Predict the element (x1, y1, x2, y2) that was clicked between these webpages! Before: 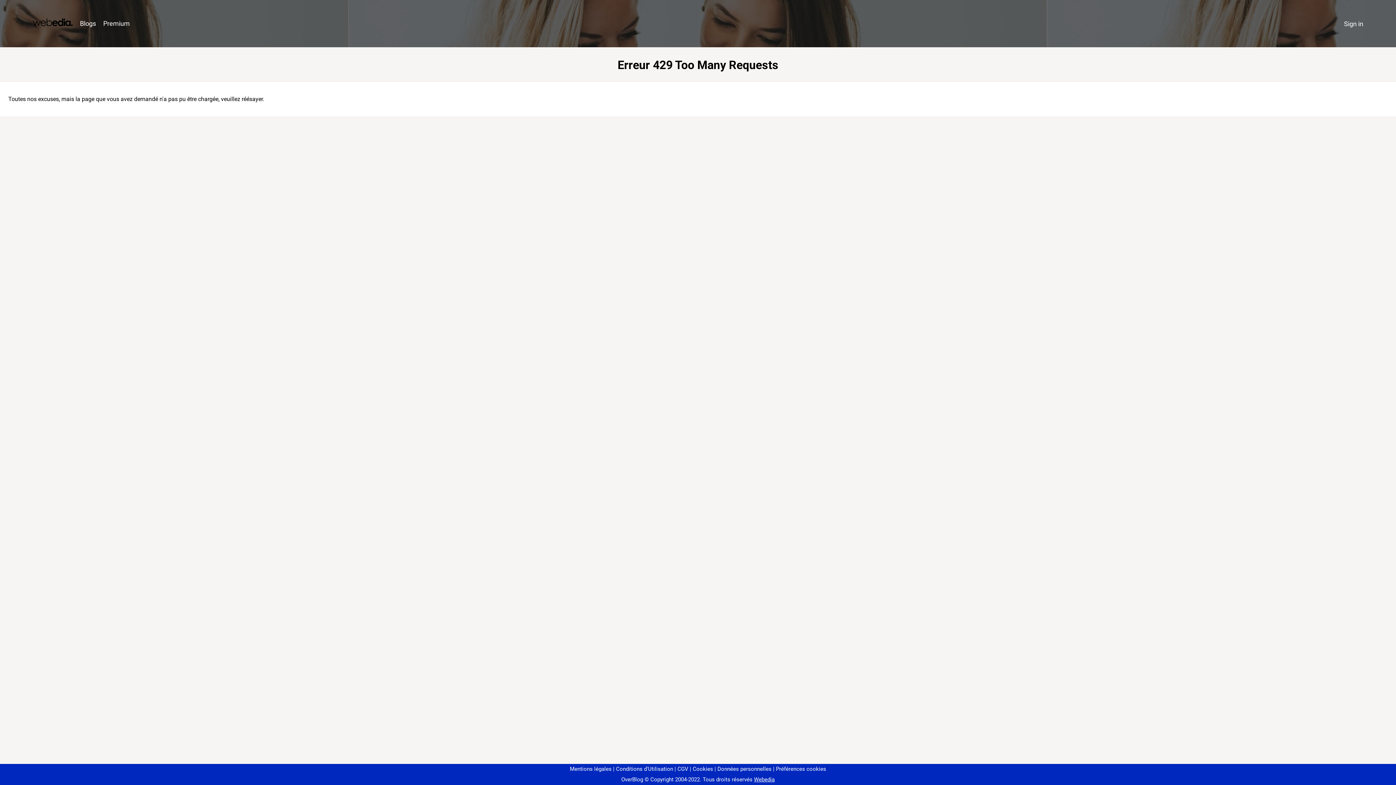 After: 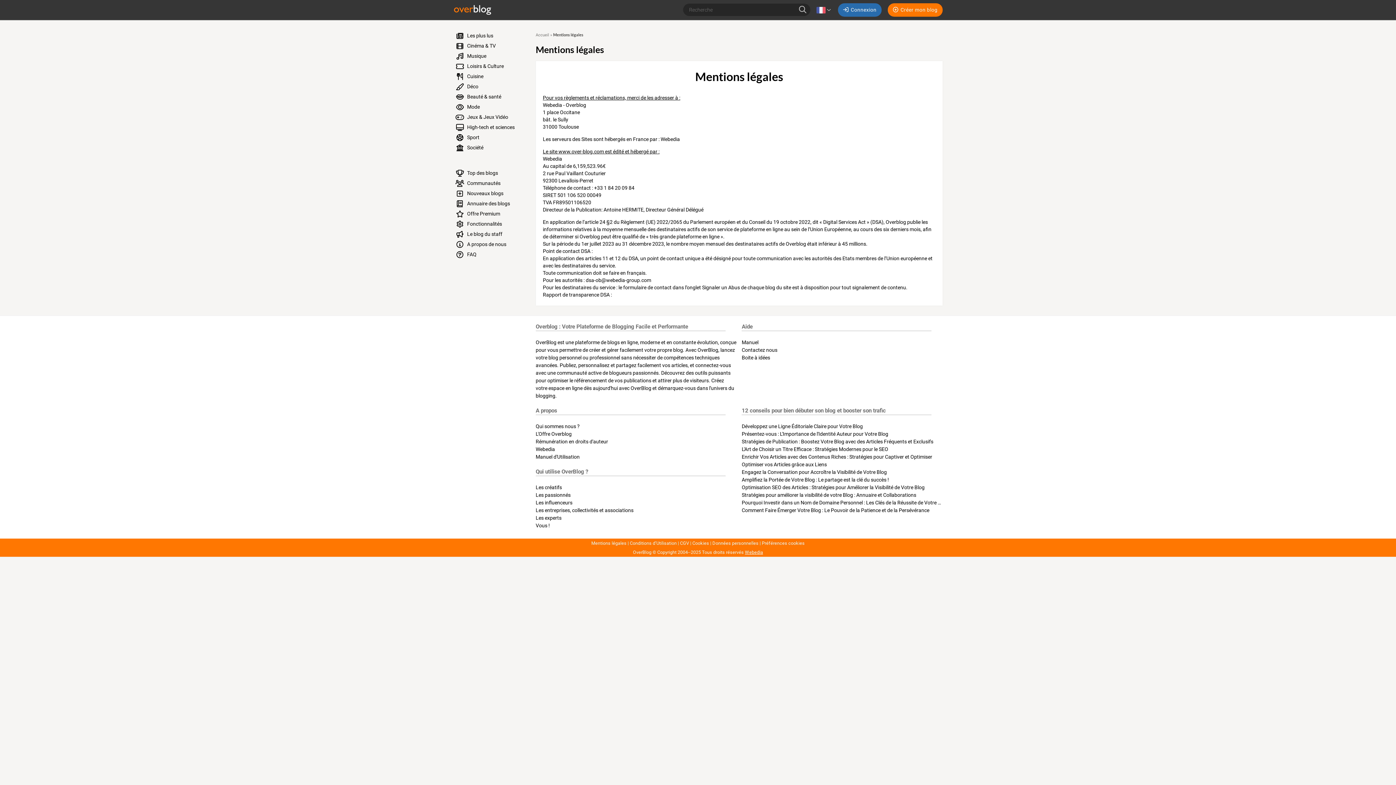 Action: bbox: (570, 766, 611, 772) label: Mentions légales